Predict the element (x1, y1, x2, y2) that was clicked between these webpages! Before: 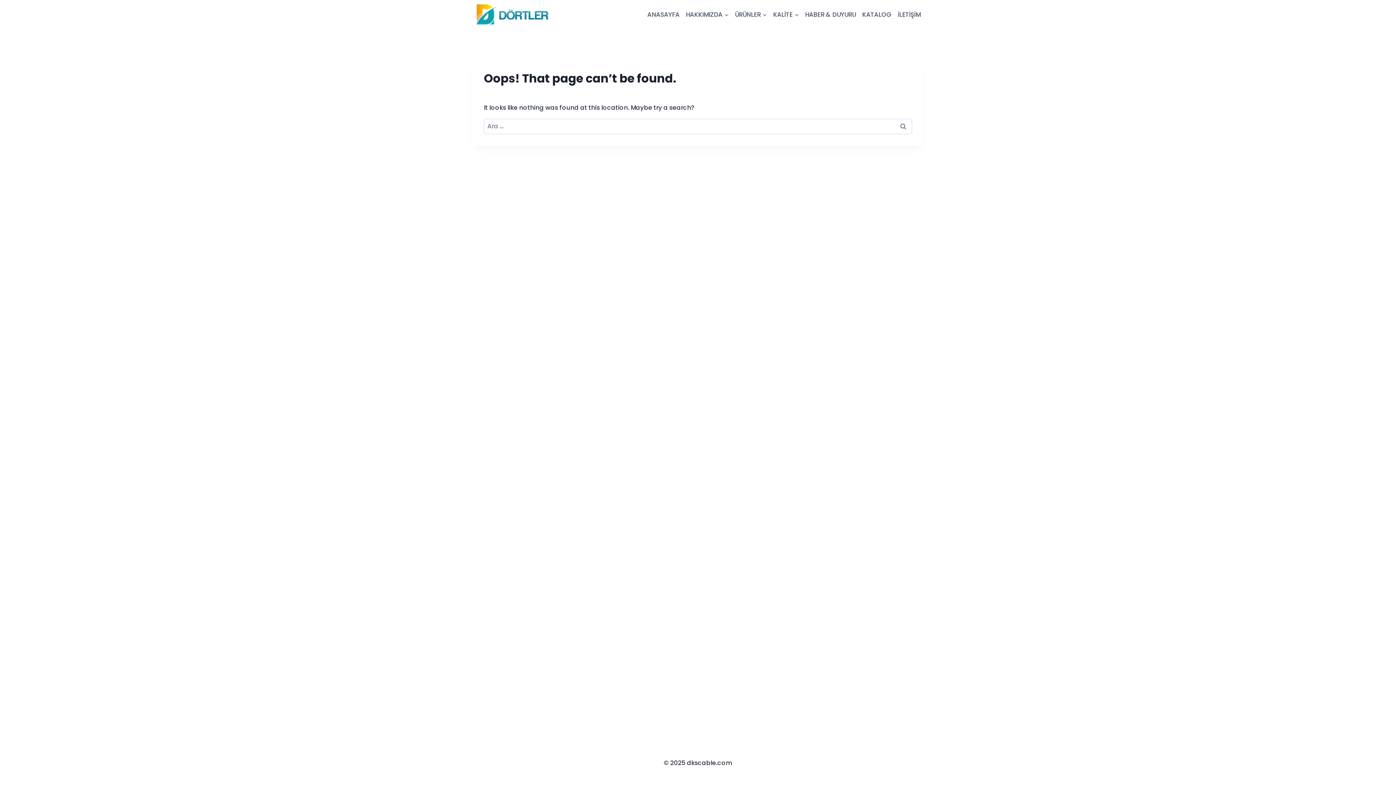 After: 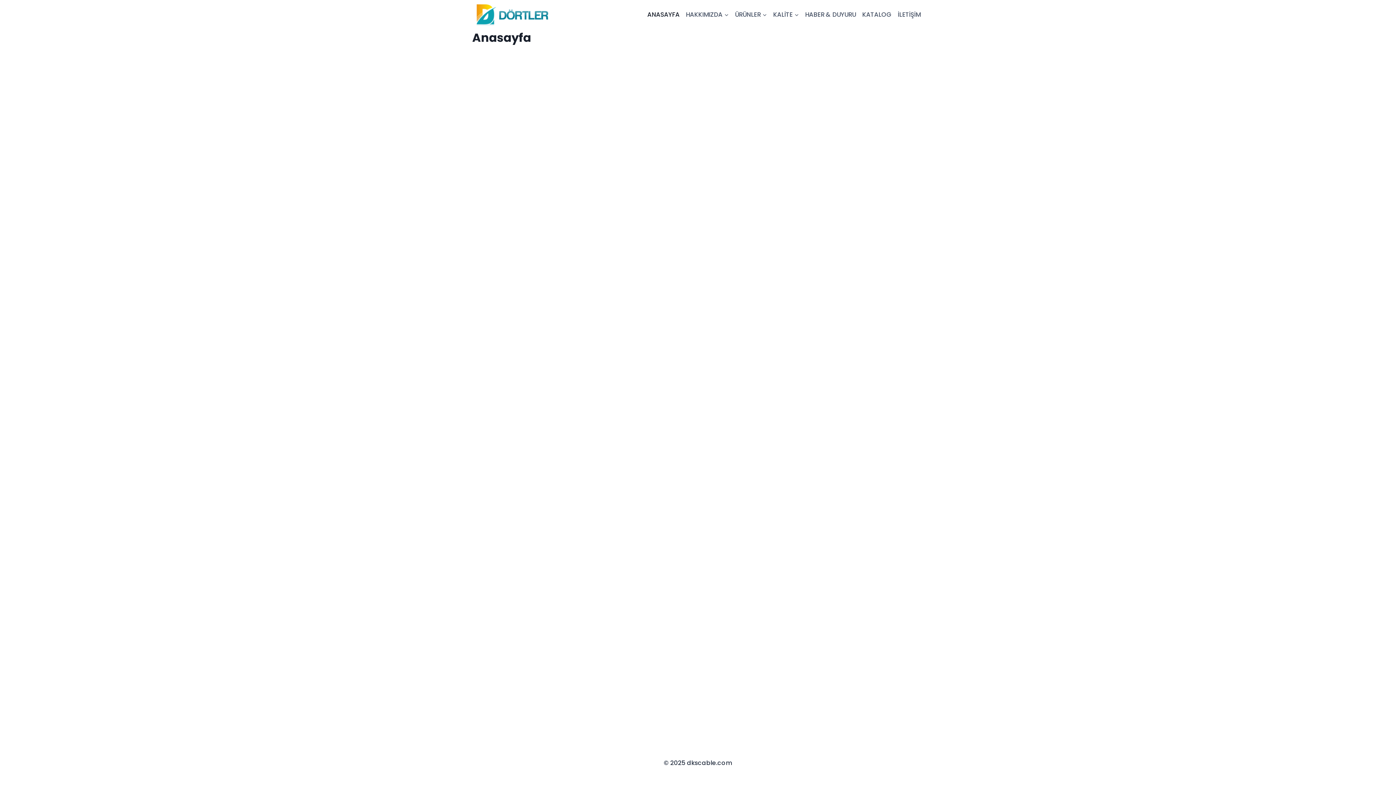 Action: bbox: (472, 3, 552, 25)